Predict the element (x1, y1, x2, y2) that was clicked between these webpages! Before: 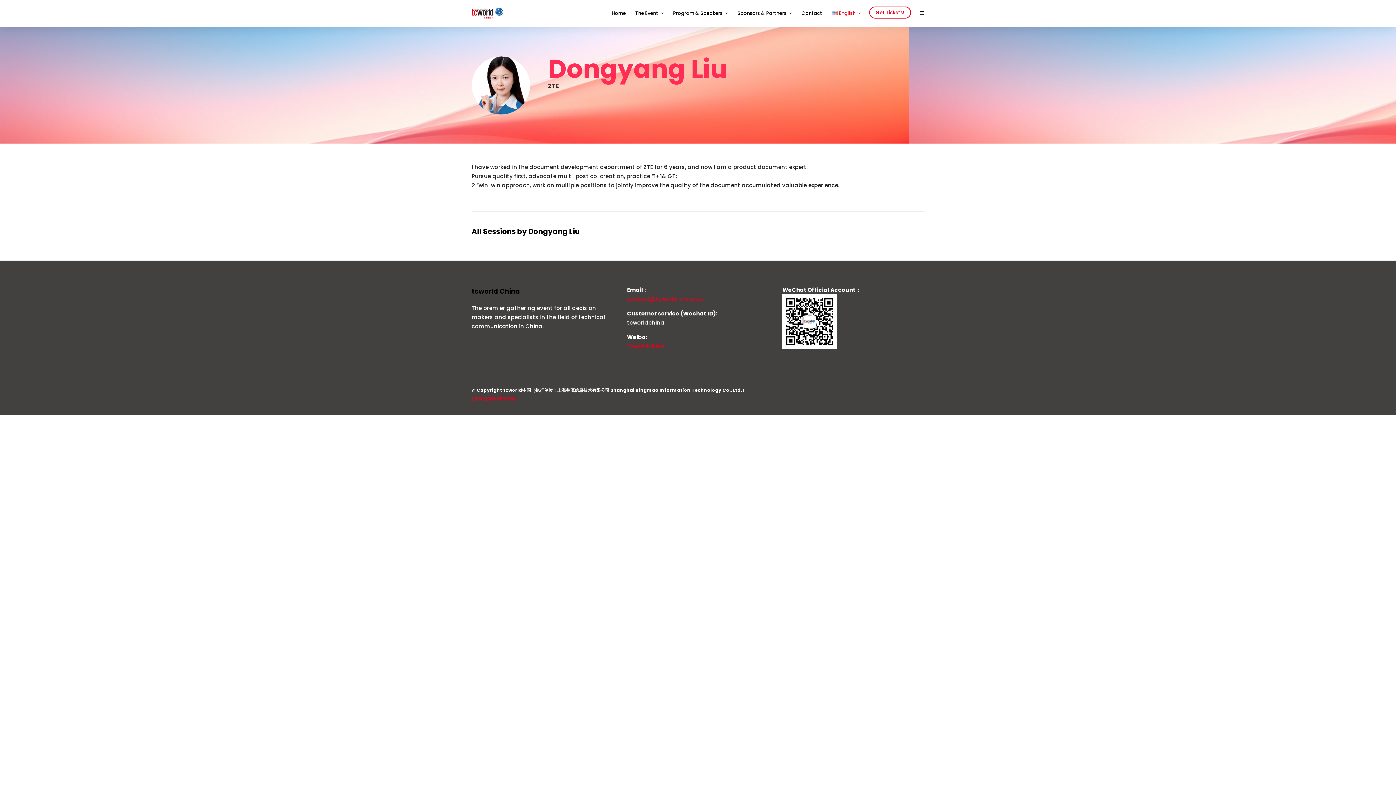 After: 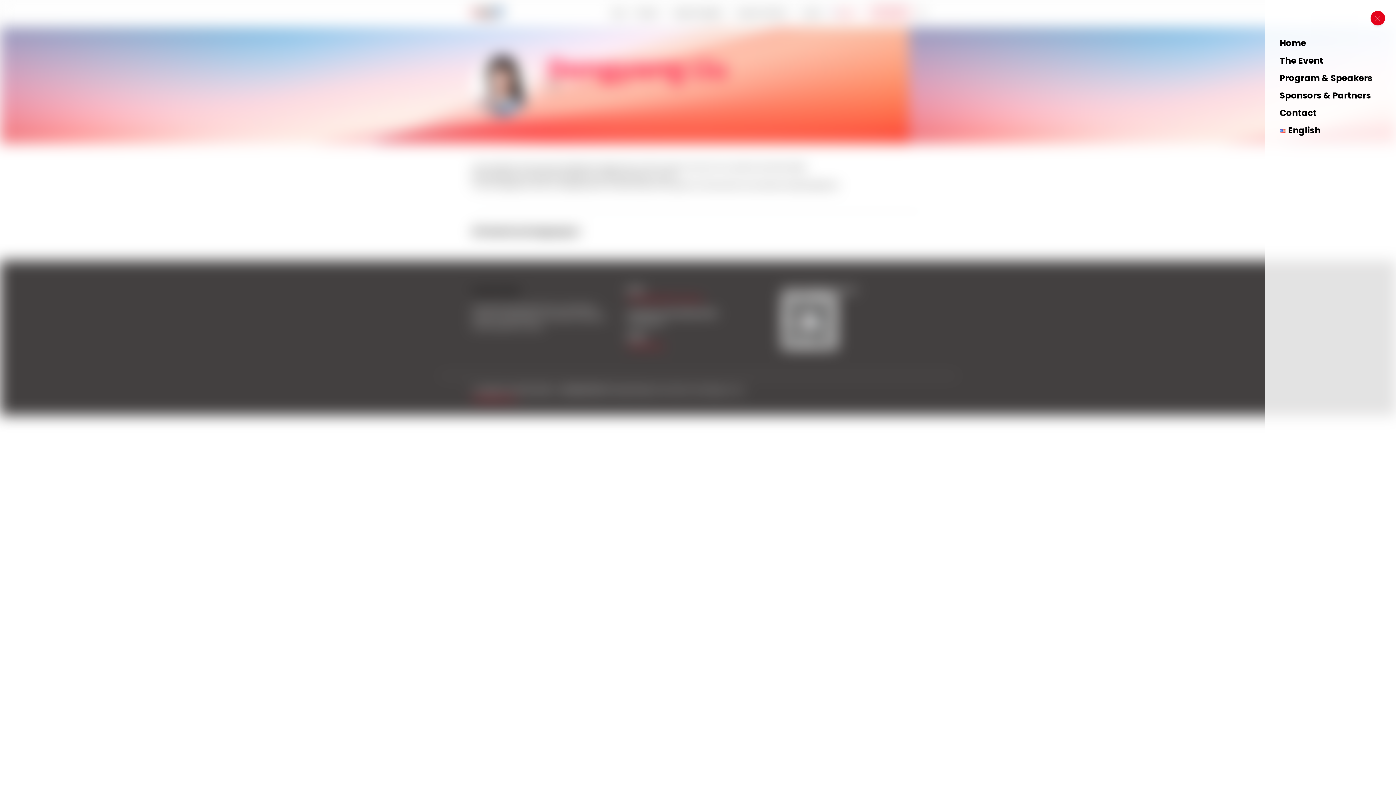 Action: bbox: (919, 9, 924, 17)